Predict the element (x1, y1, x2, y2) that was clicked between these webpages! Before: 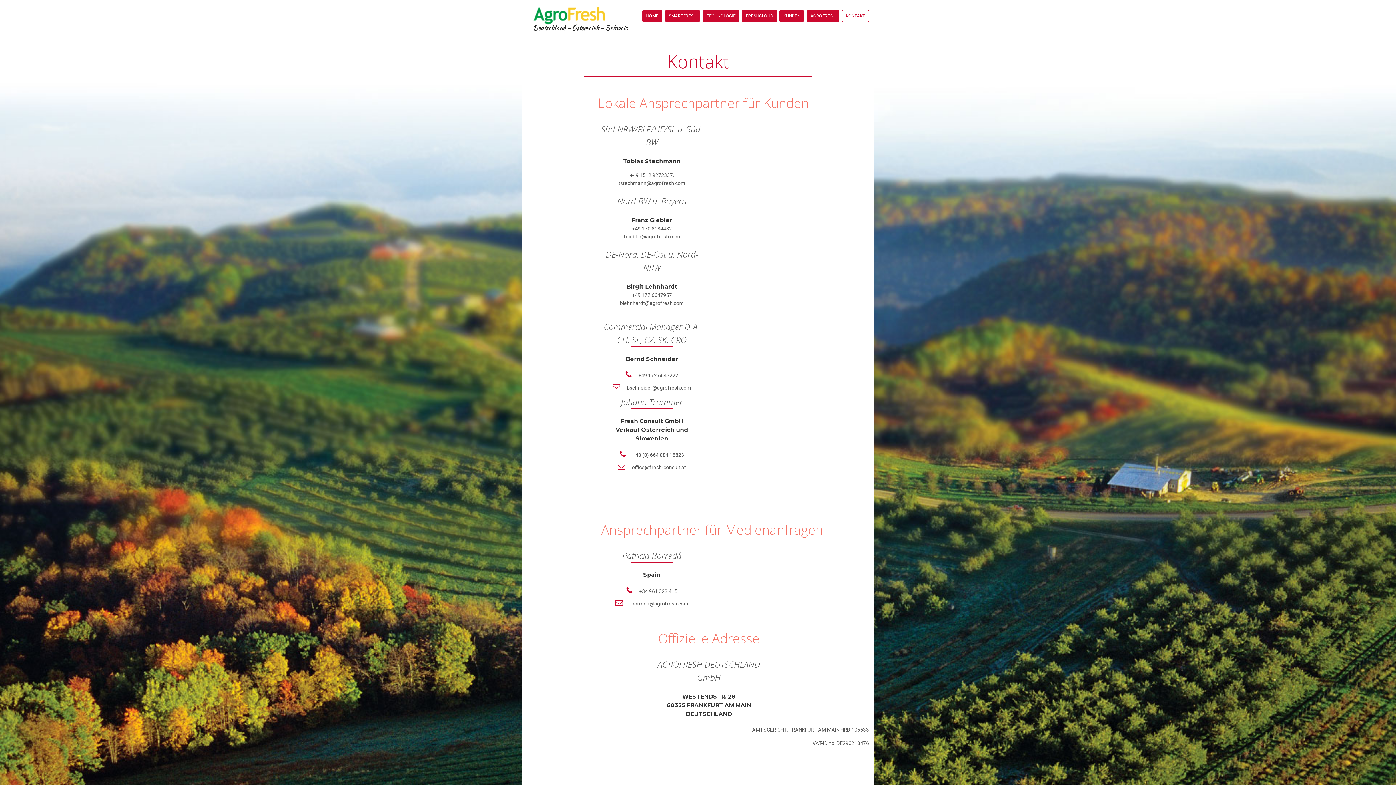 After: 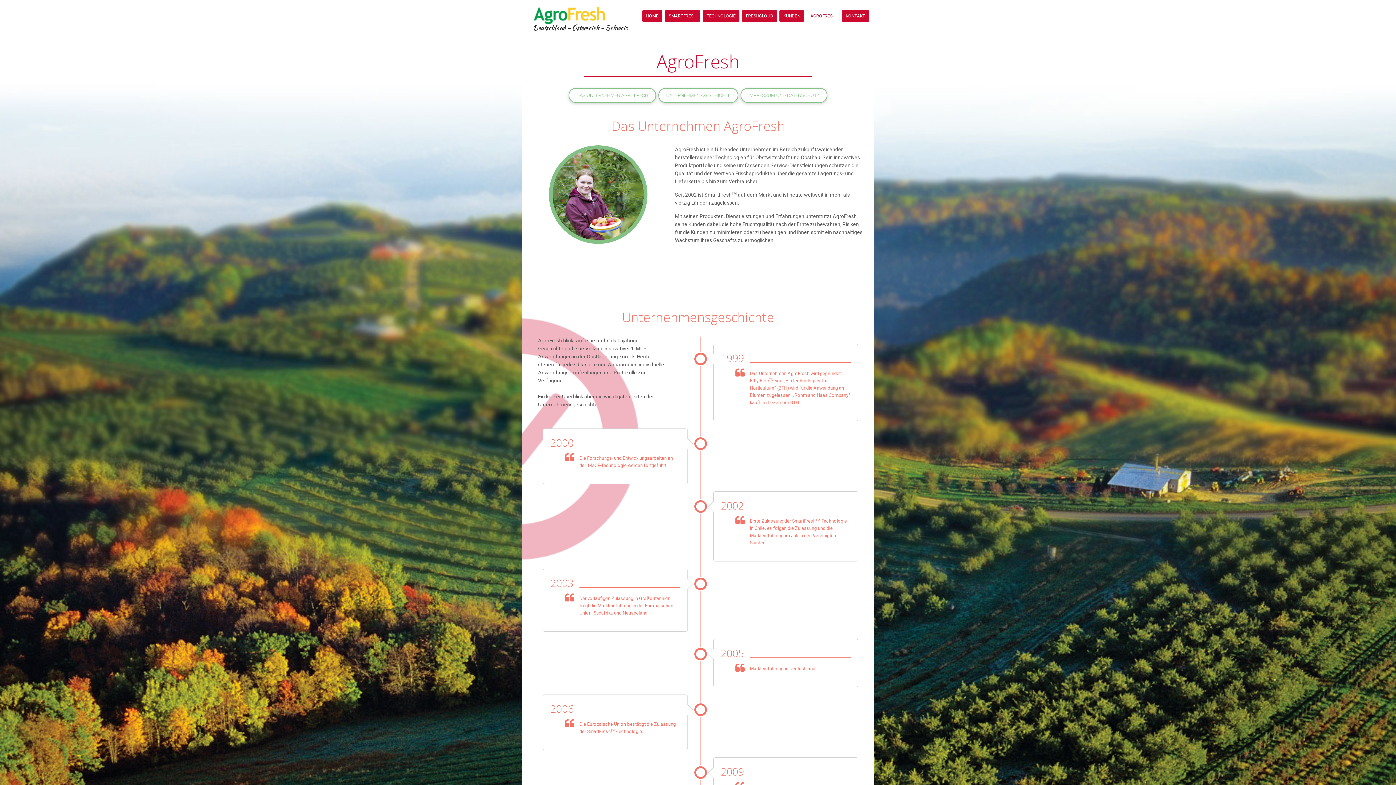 Action: label: AGROFRESH bbox: (806, 9, 839, 22)